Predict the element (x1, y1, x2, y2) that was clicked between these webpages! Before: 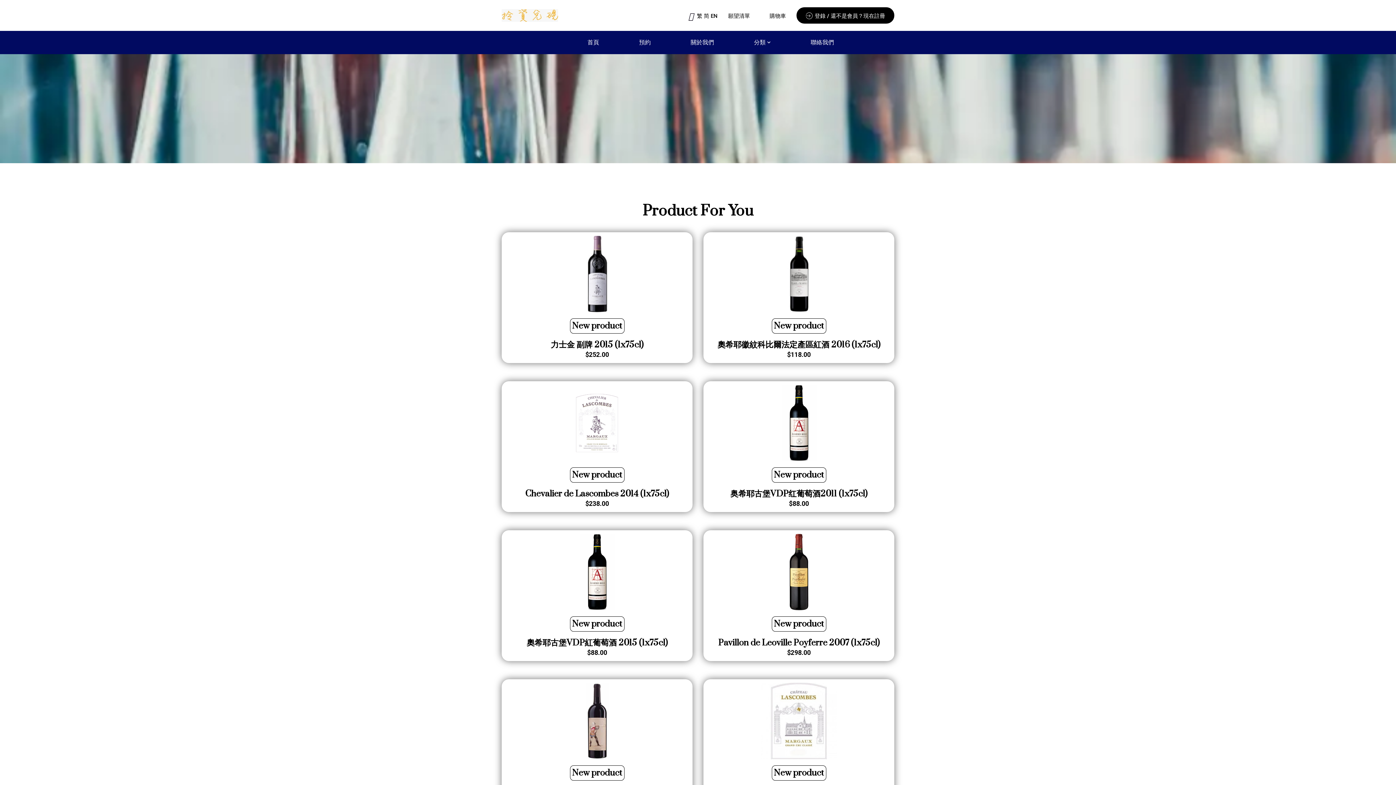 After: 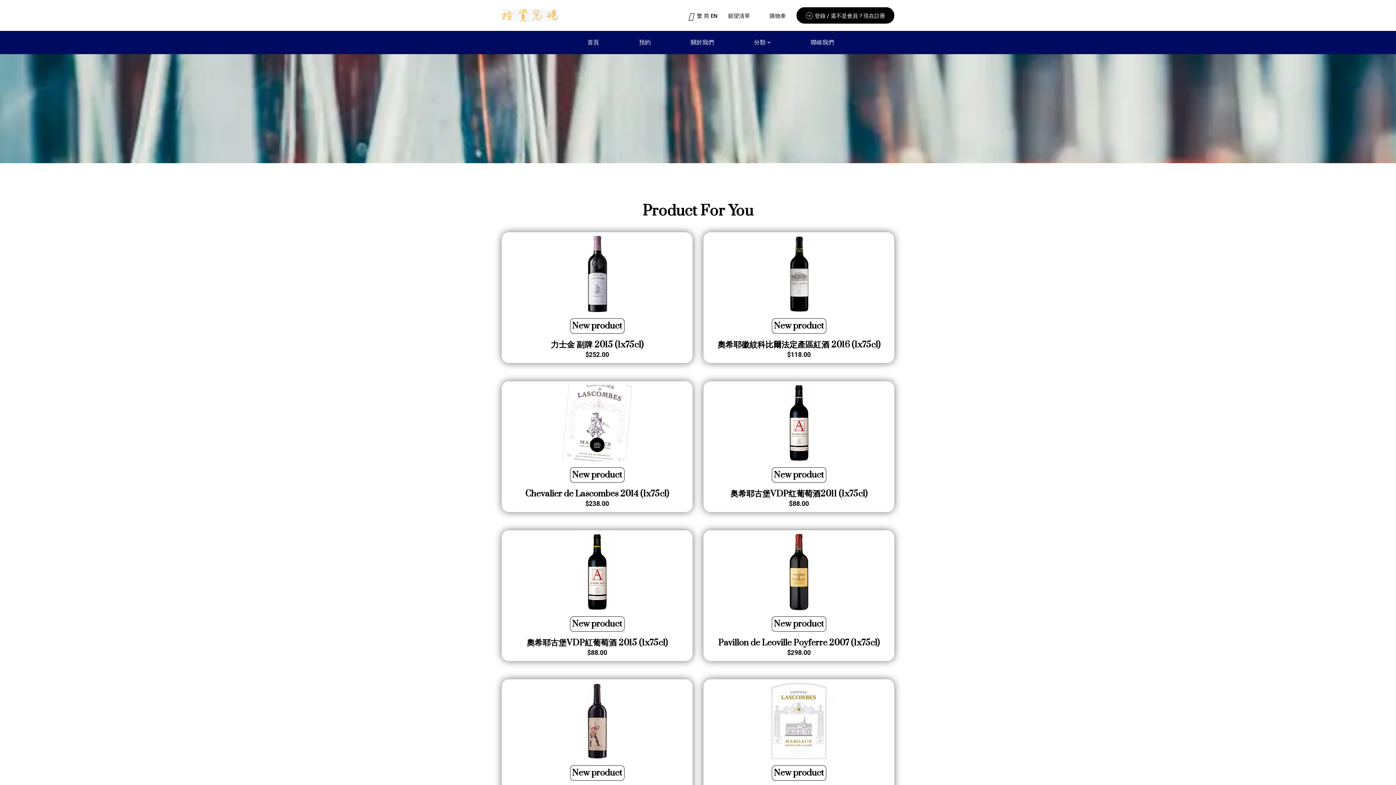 Action: bbox: (570, 467, 624, 482) label: New product